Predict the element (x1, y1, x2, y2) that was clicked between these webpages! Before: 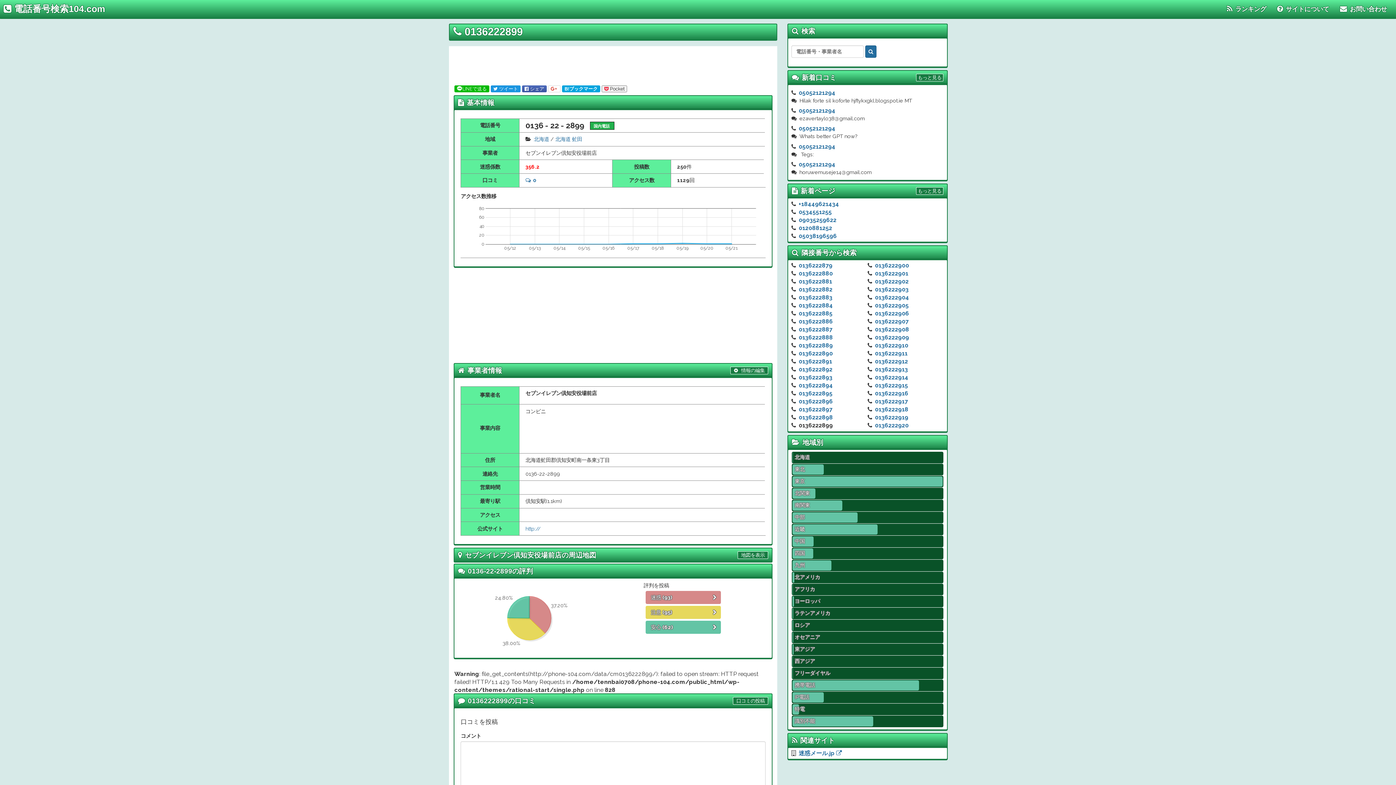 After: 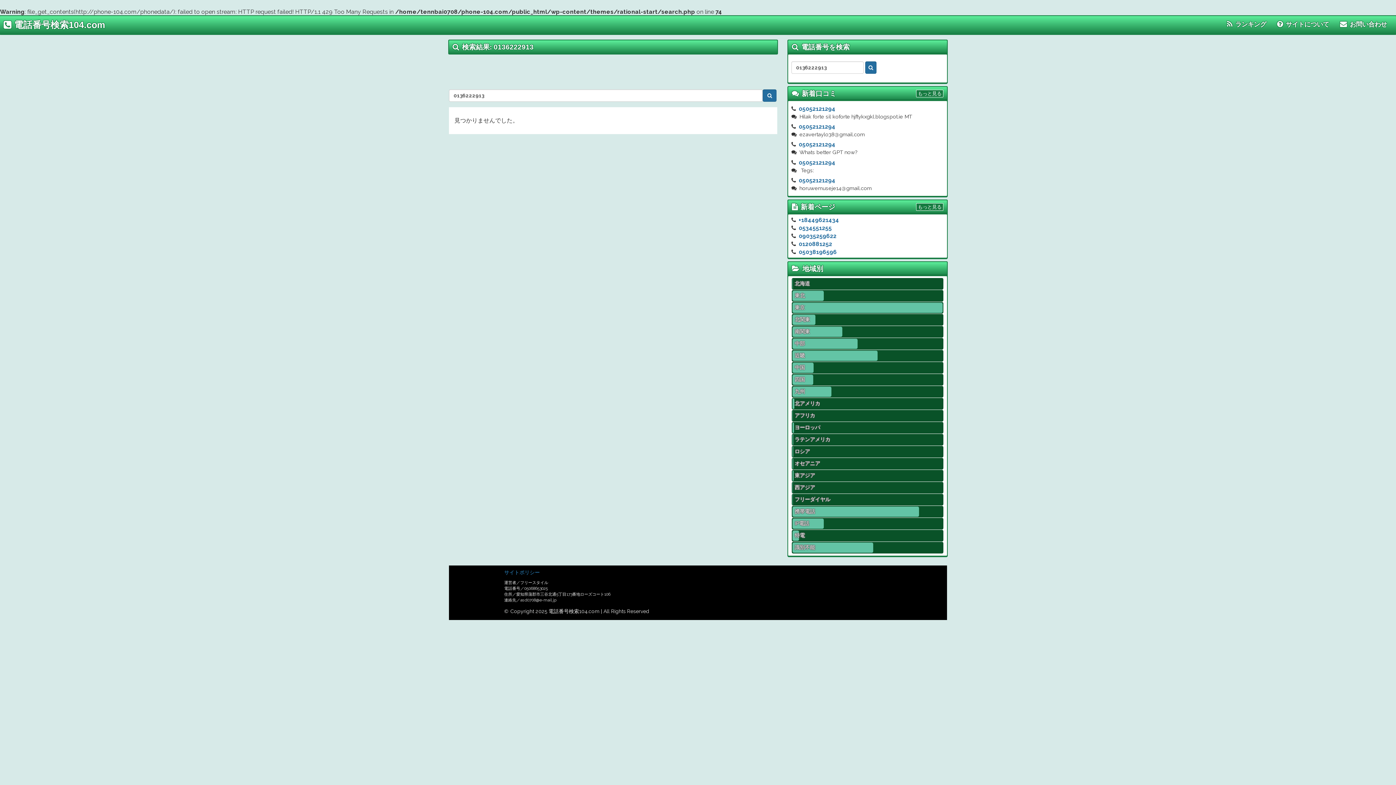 Action: label: 0136222913 bbox: (875, 366, 908, 373)